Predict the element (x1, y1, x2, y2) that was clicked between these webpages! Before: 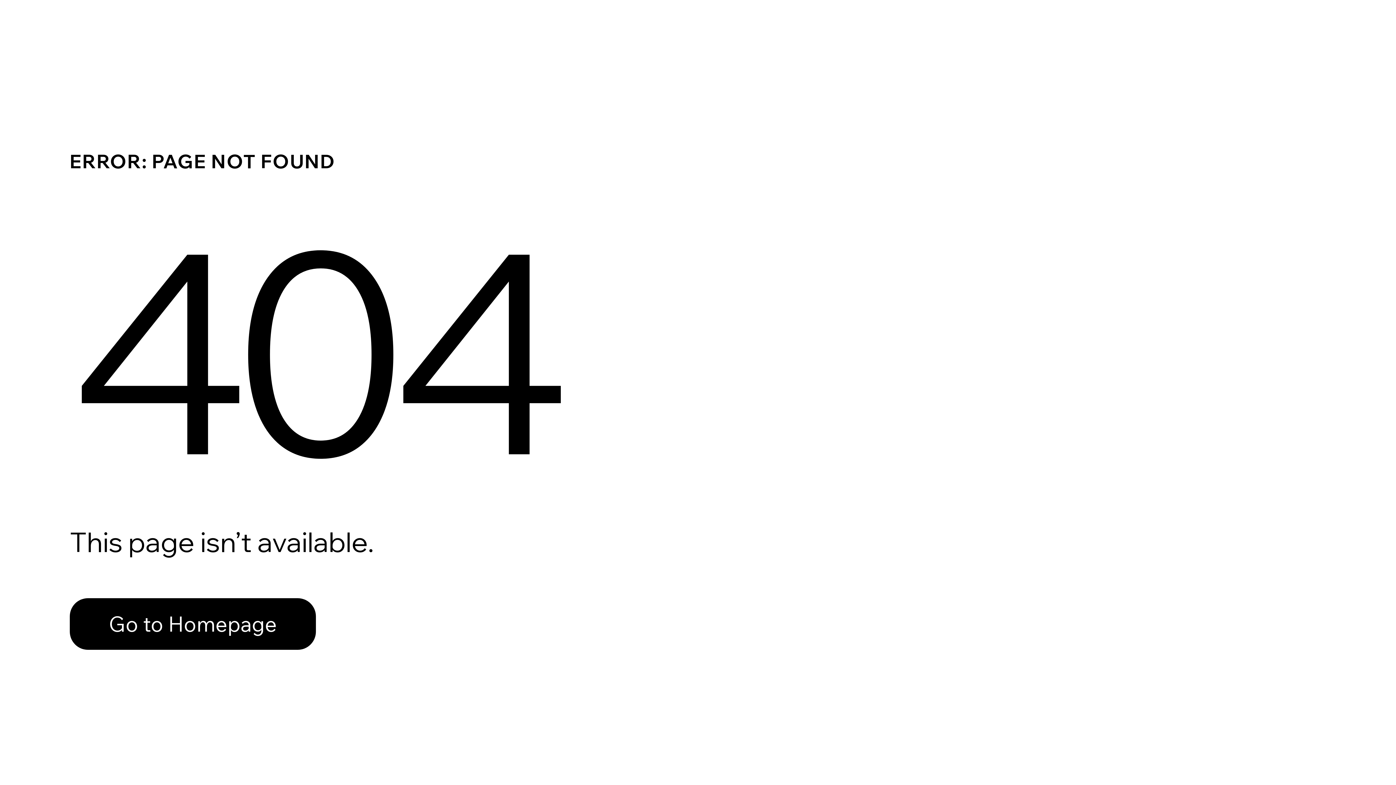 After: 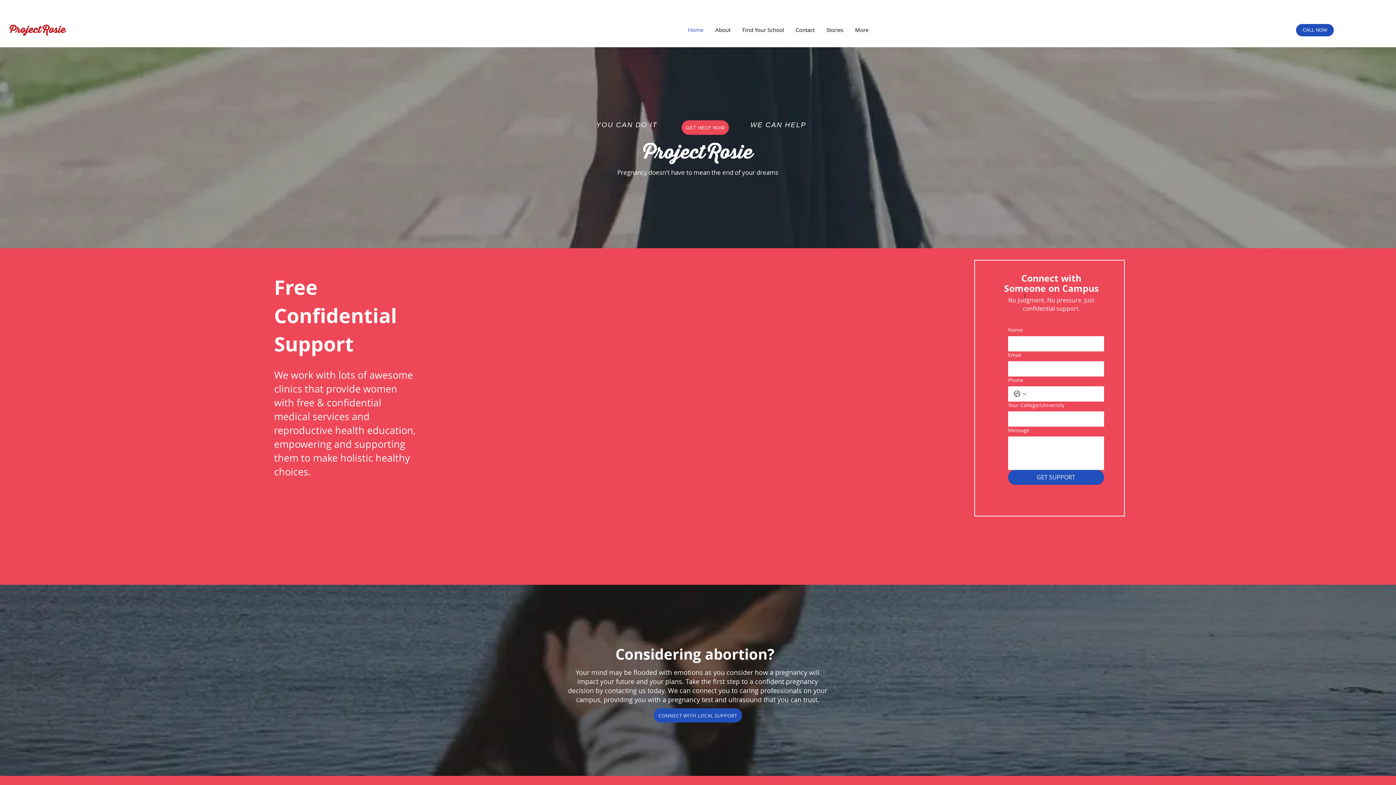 Action: label: Go to Homepage bbox: (69, 598, 316, 650)